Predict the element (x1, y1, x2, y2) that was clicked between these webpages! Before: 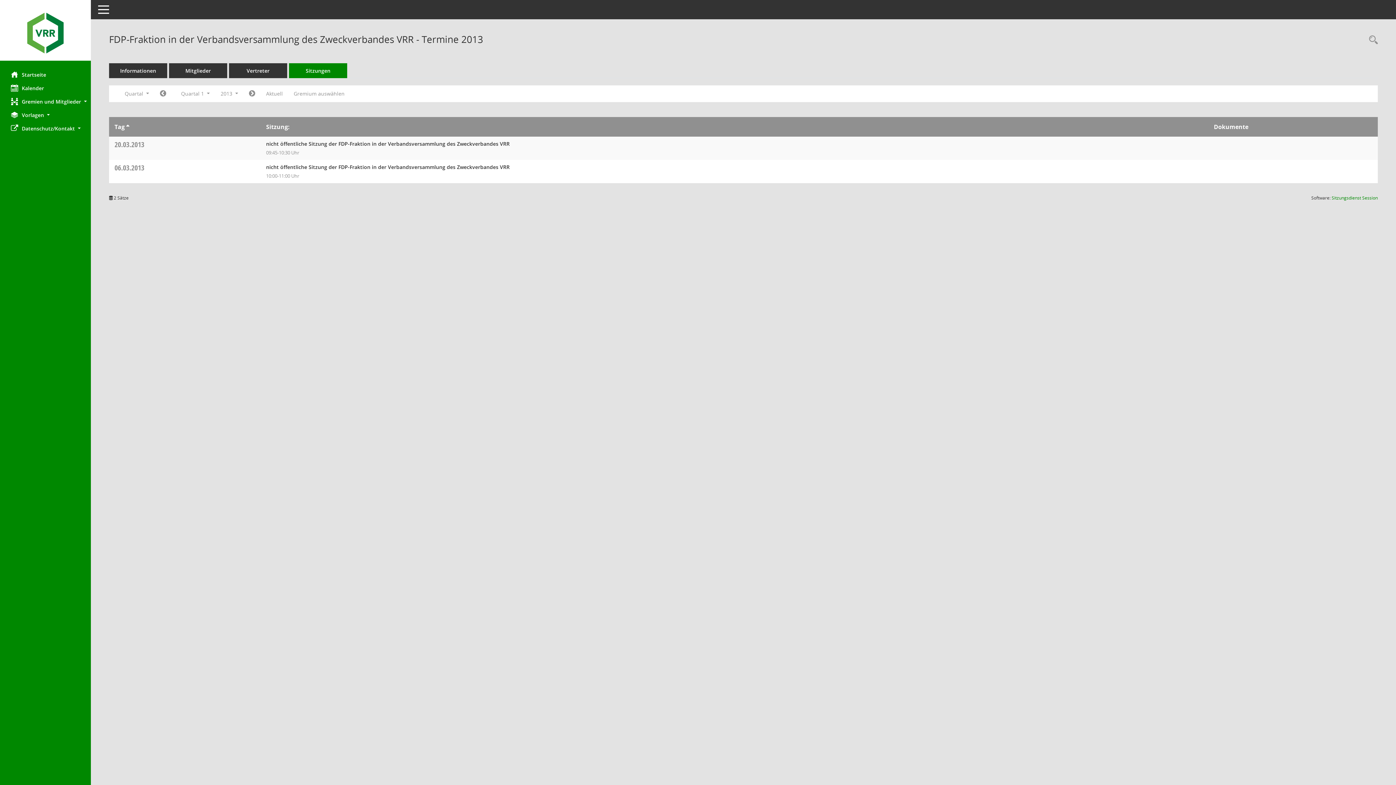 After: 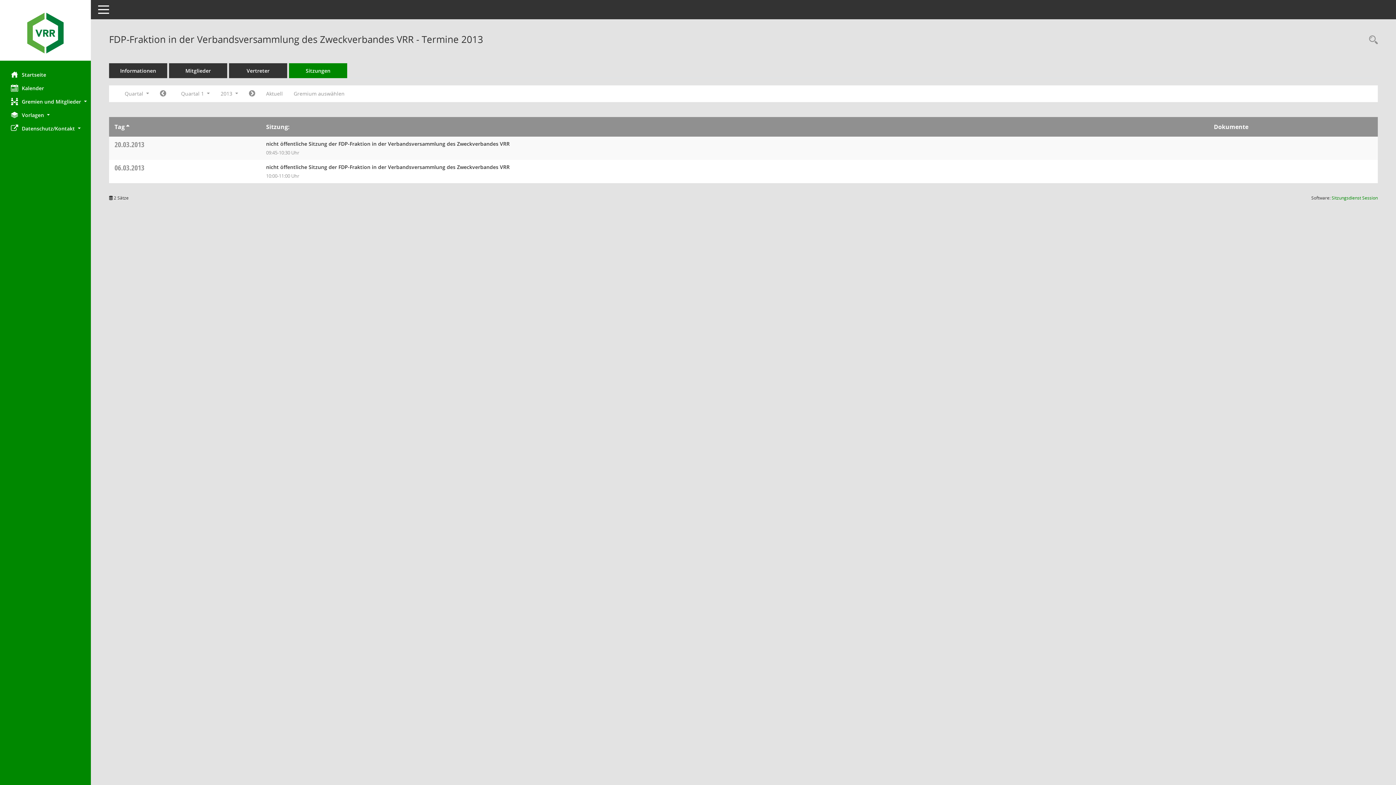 Action: label: 06.03.2013 bbox: (114, 162, 144, 172)